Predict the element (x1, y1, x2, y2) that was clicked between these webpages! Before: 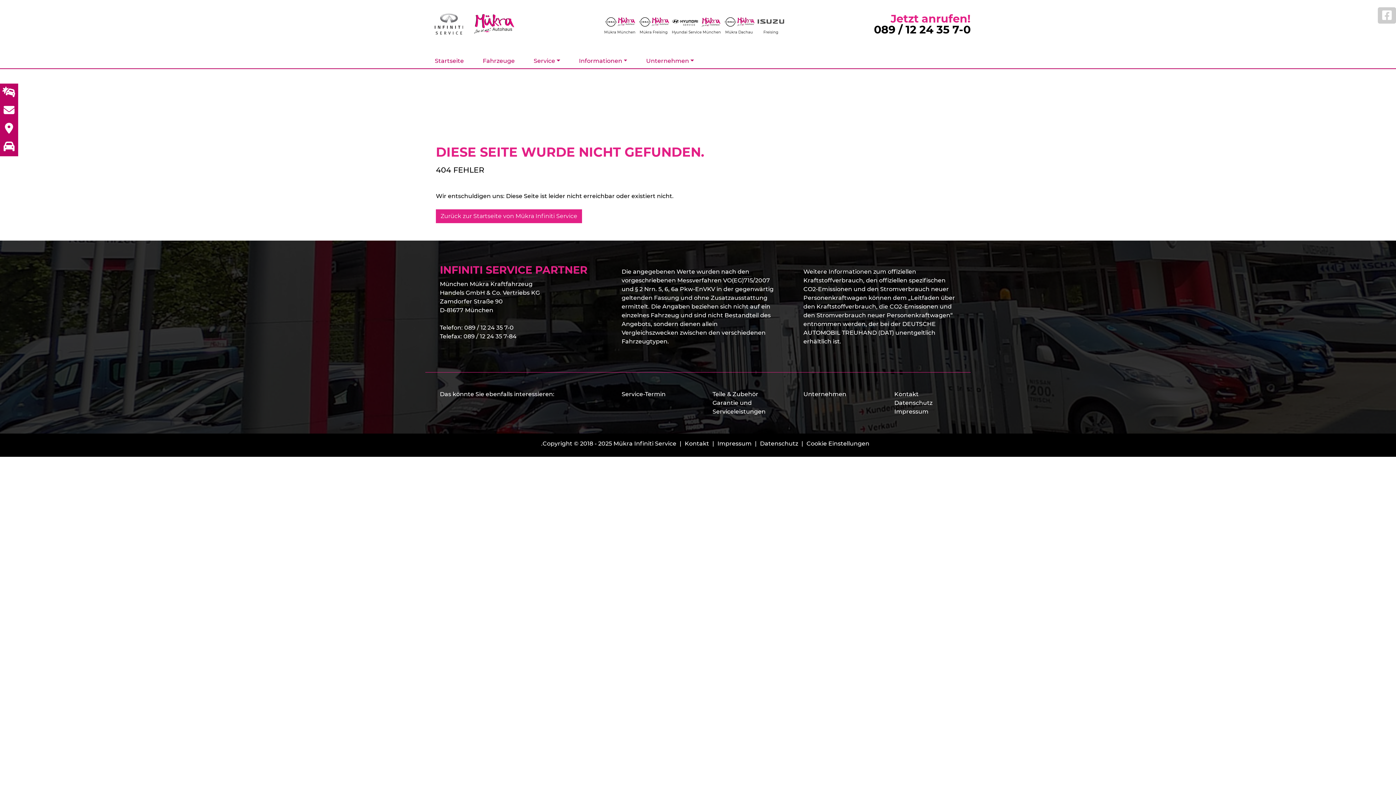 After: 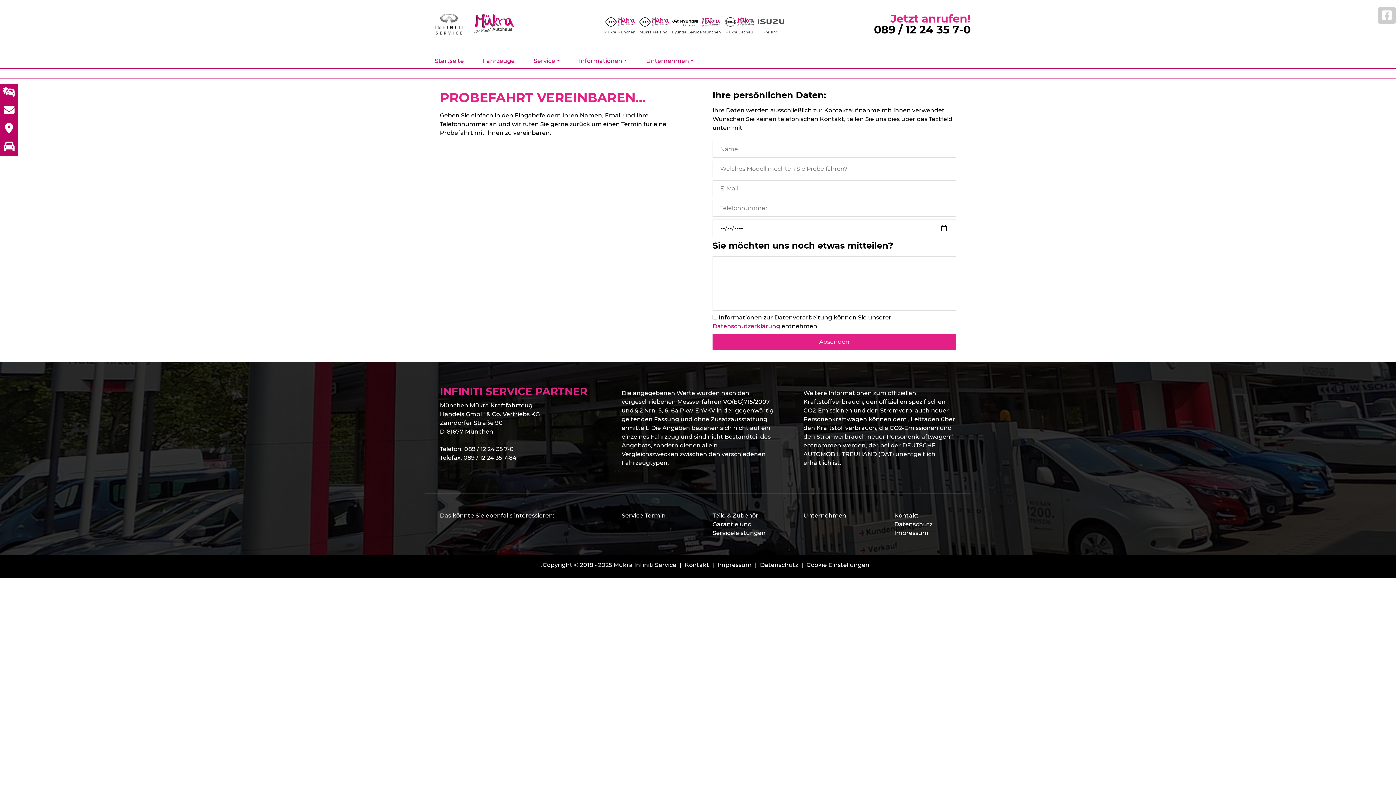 Action: bbox: (0, 138, 18, 156)